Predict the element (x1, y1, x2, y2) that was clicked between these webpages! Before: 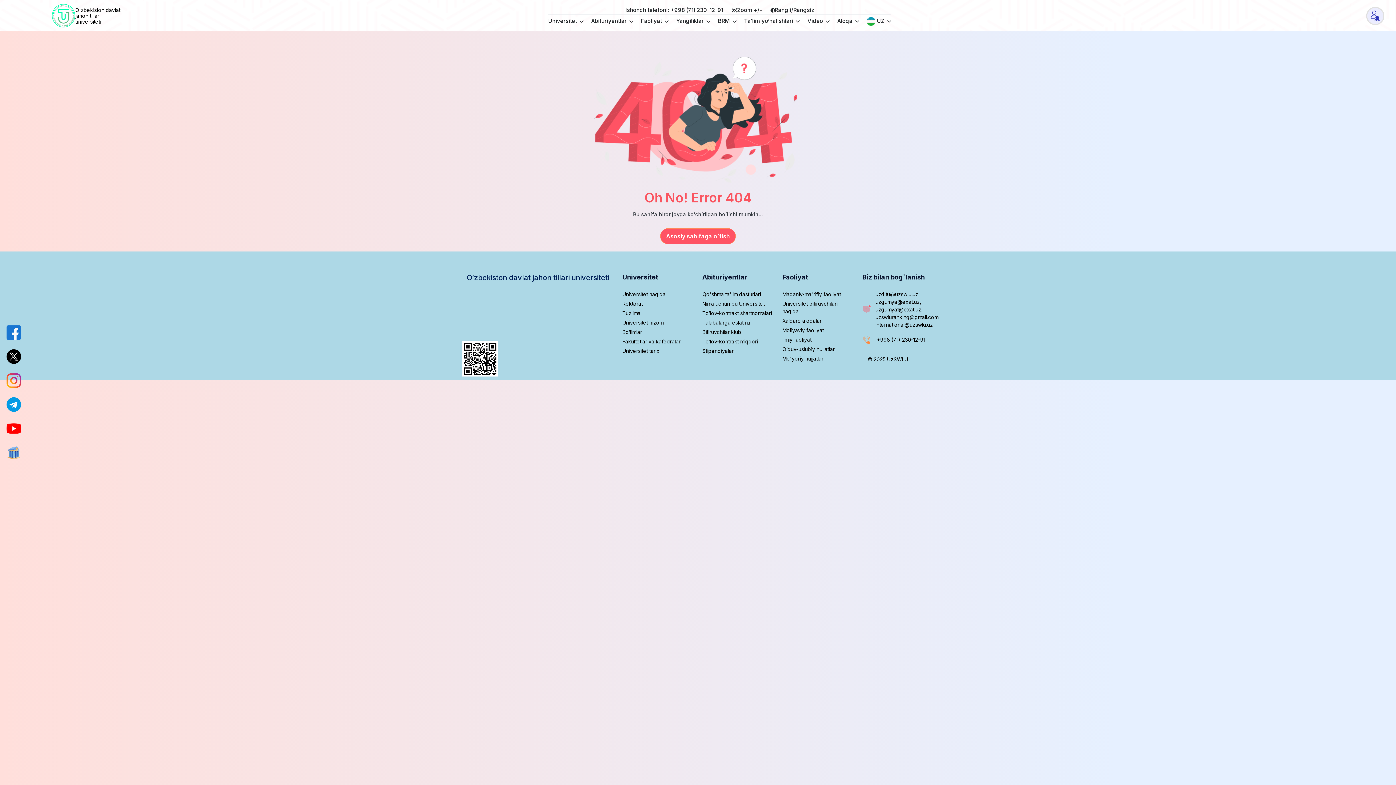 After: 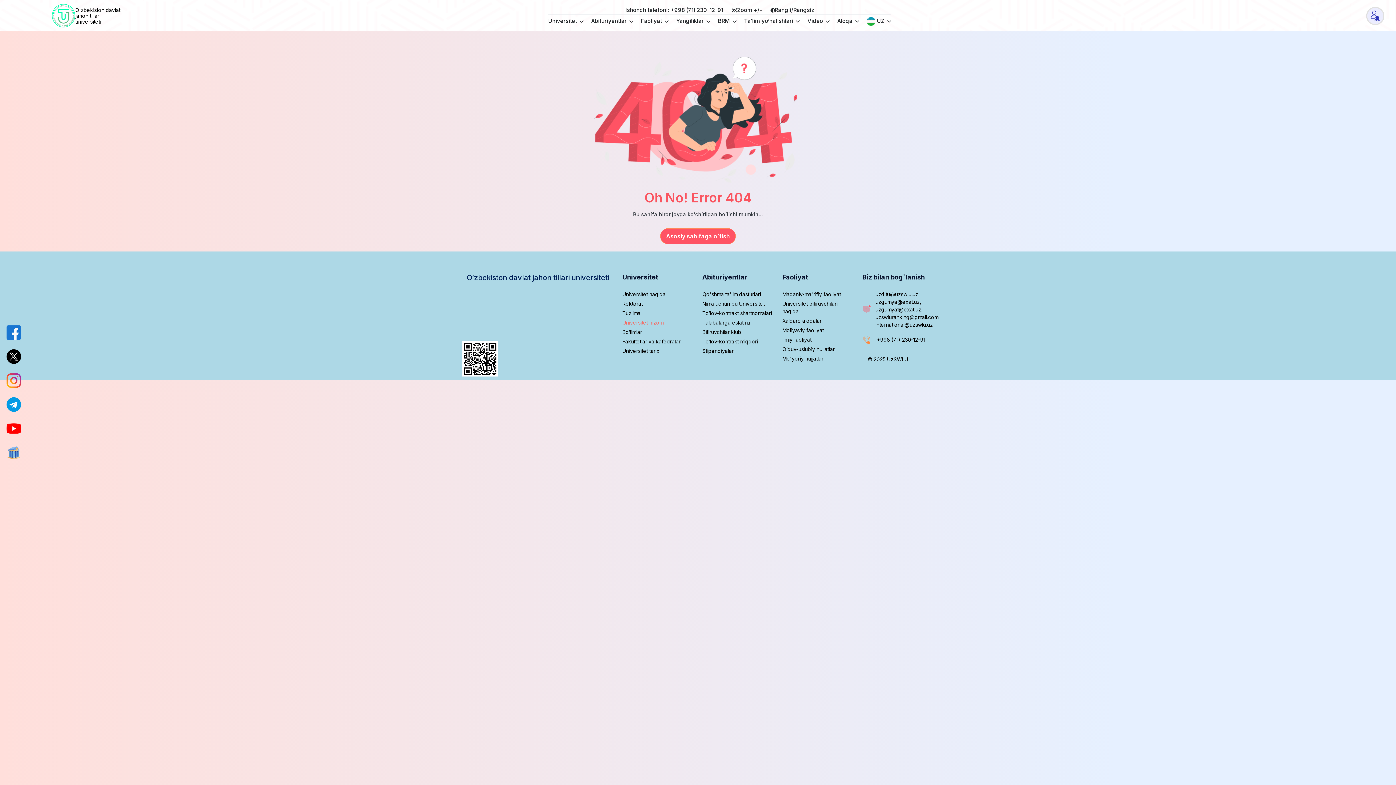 Action: bbox: (622, 319, 664, 325) label: Universitet nizomi